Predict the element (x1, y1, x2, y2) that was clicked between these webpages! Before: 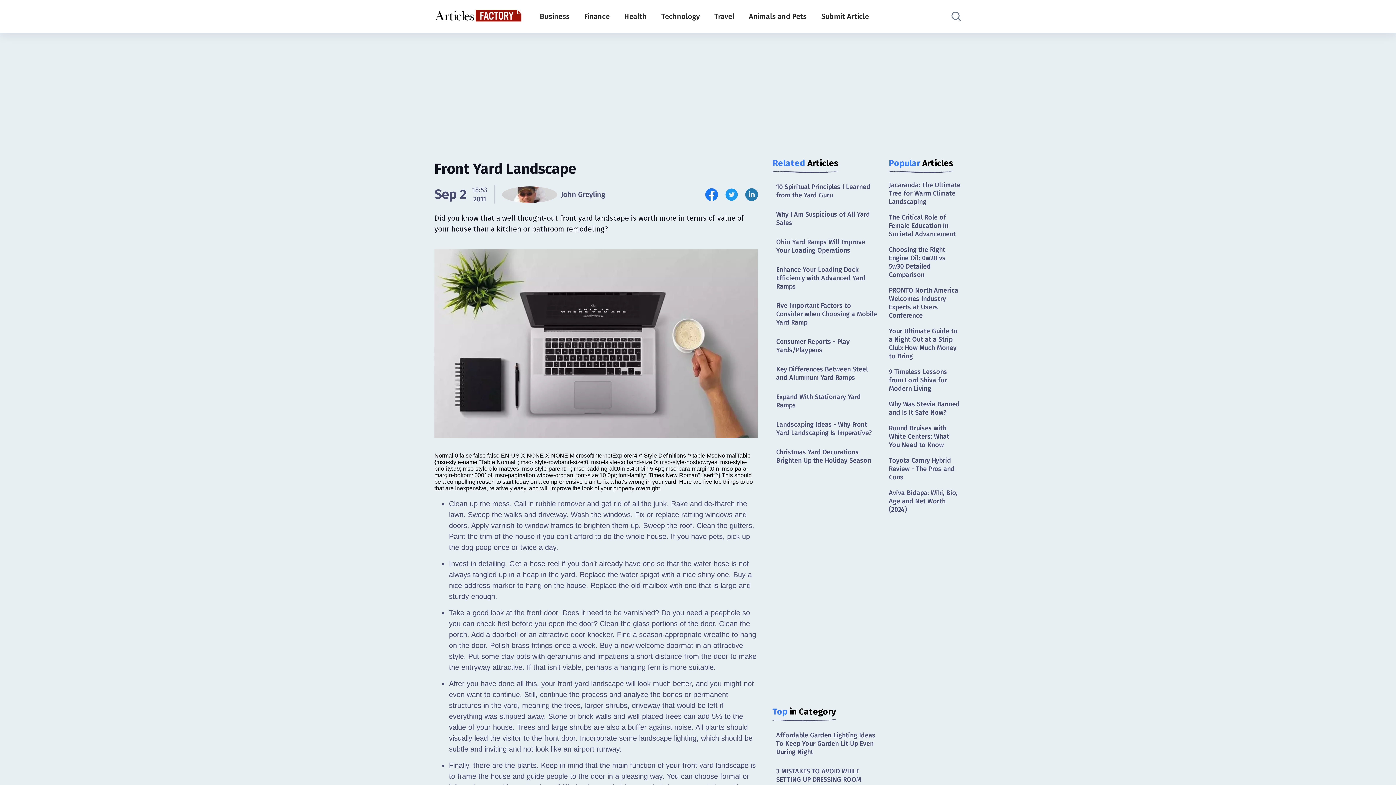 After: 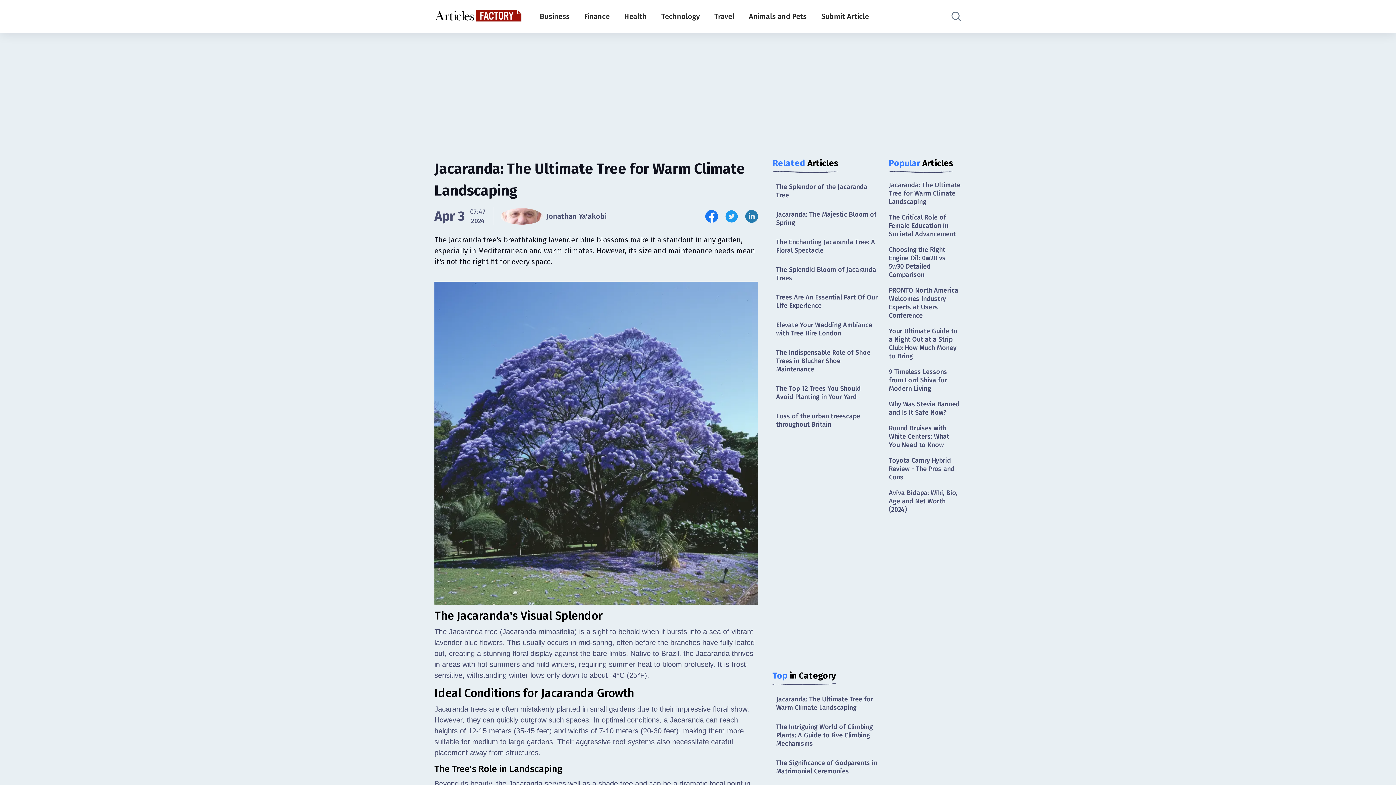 Action: label: Jacaranda: The Ultimate Tree for Warm Climate Landscaping bbox: (889, 179, 961, 208)